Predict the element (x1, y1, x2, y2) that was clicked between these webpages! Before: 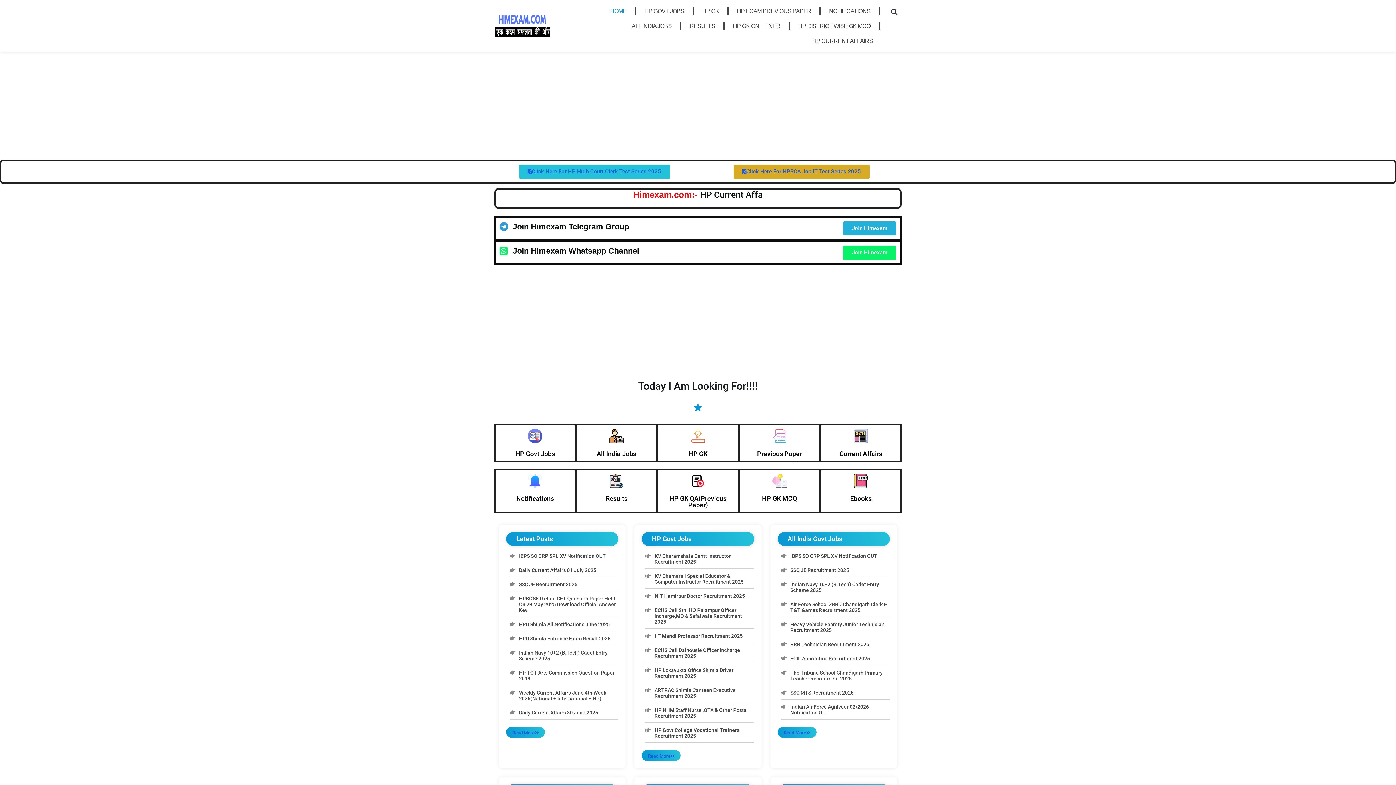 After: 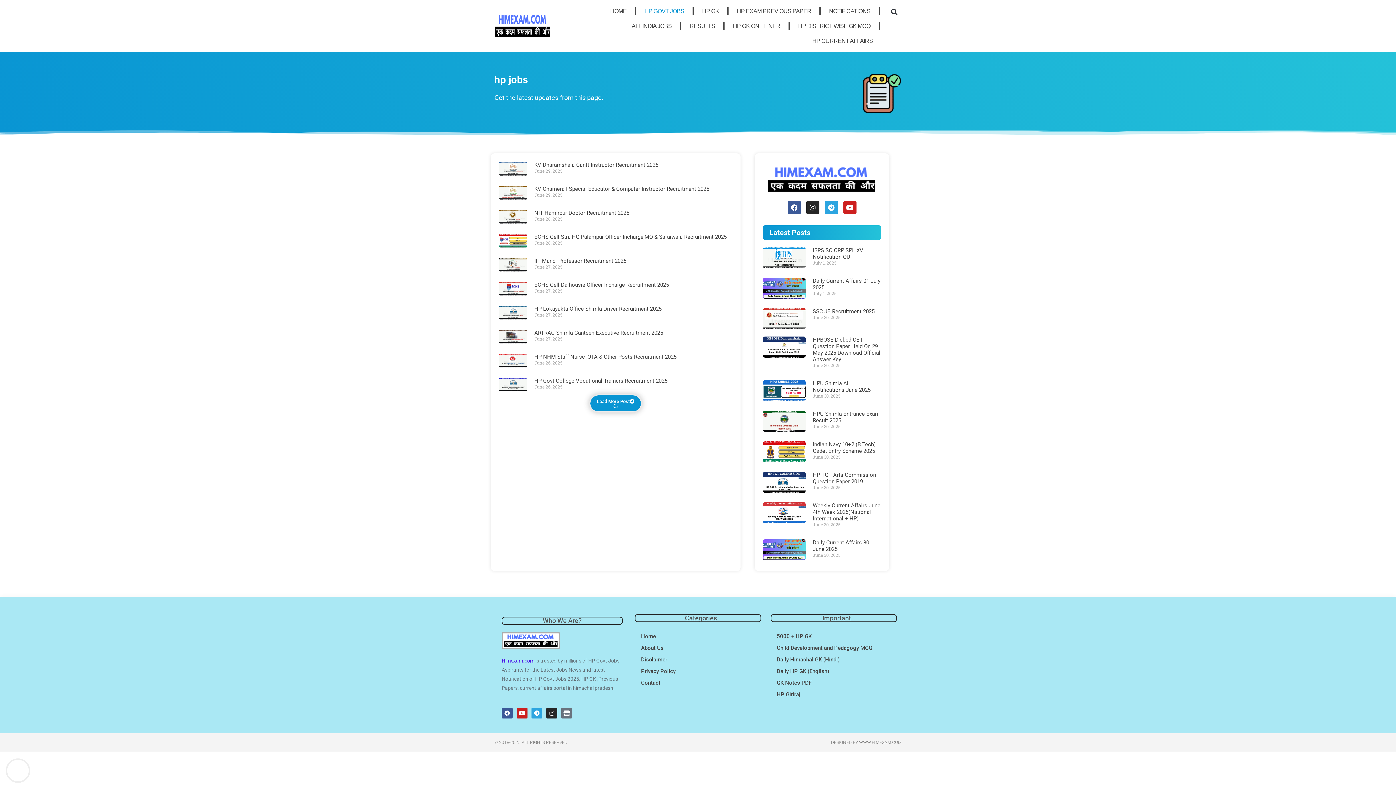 Action: bbox: (637, 3, 691, 18) label: HP GOVT JOBS